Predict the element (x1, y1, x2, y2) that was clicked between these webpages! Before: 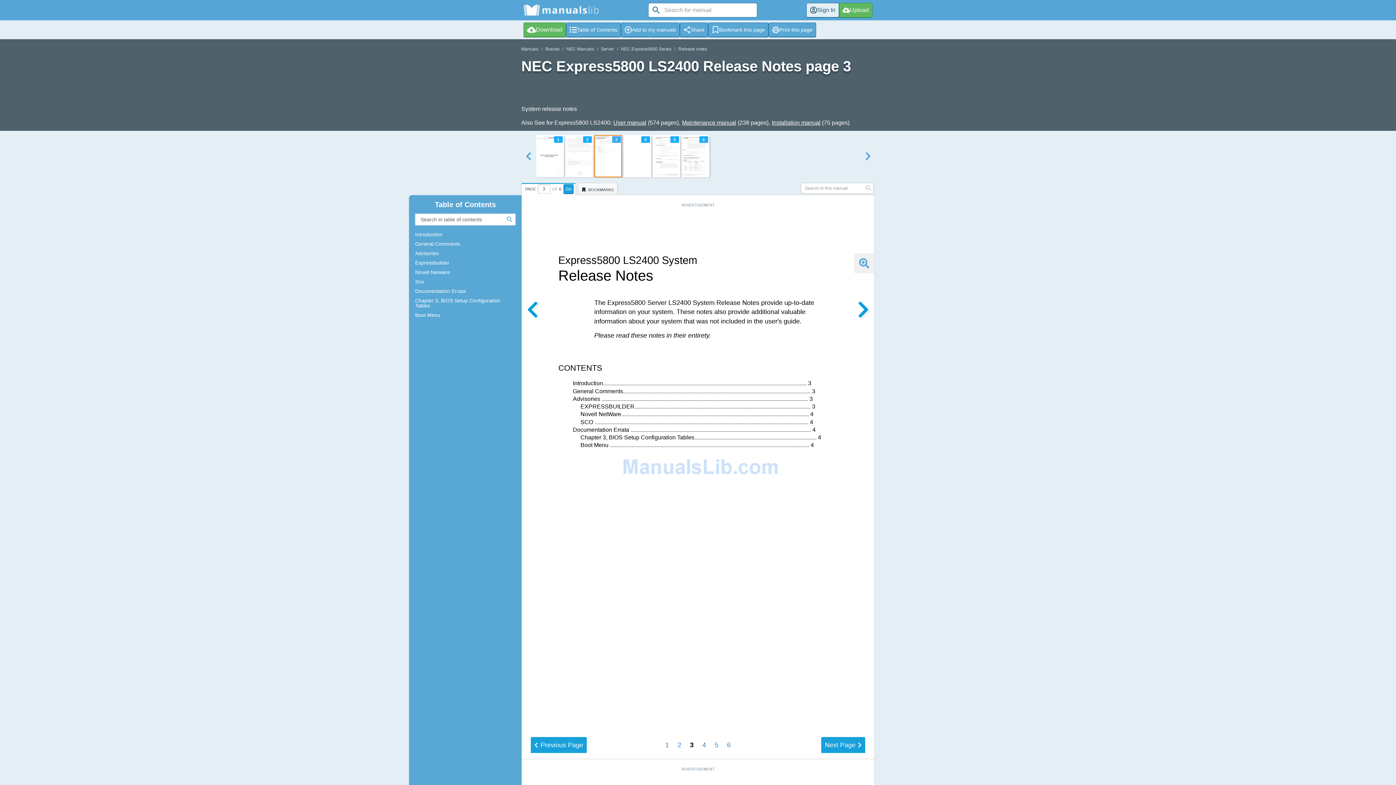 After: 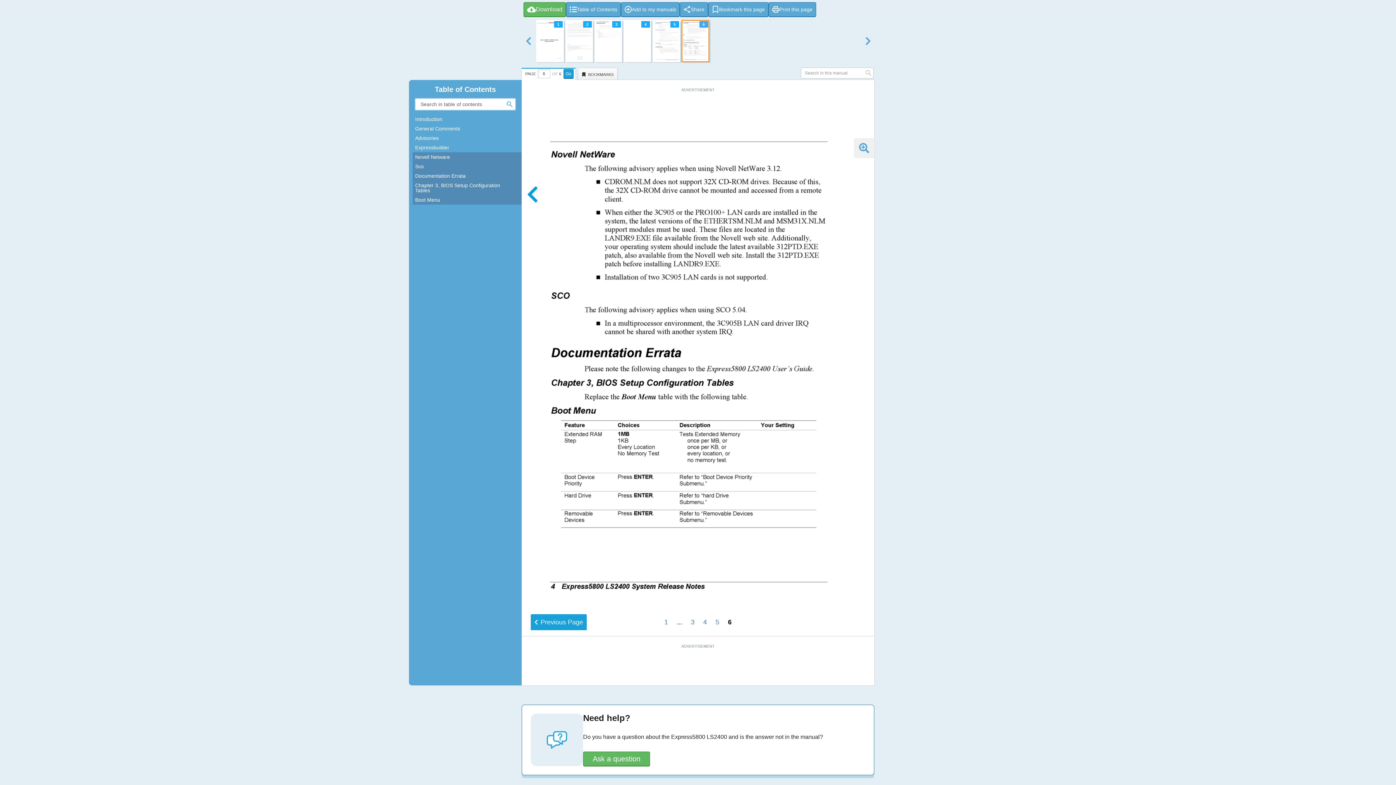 Action: label: Documentation Errata bbox: (415, 288, 516, 293)